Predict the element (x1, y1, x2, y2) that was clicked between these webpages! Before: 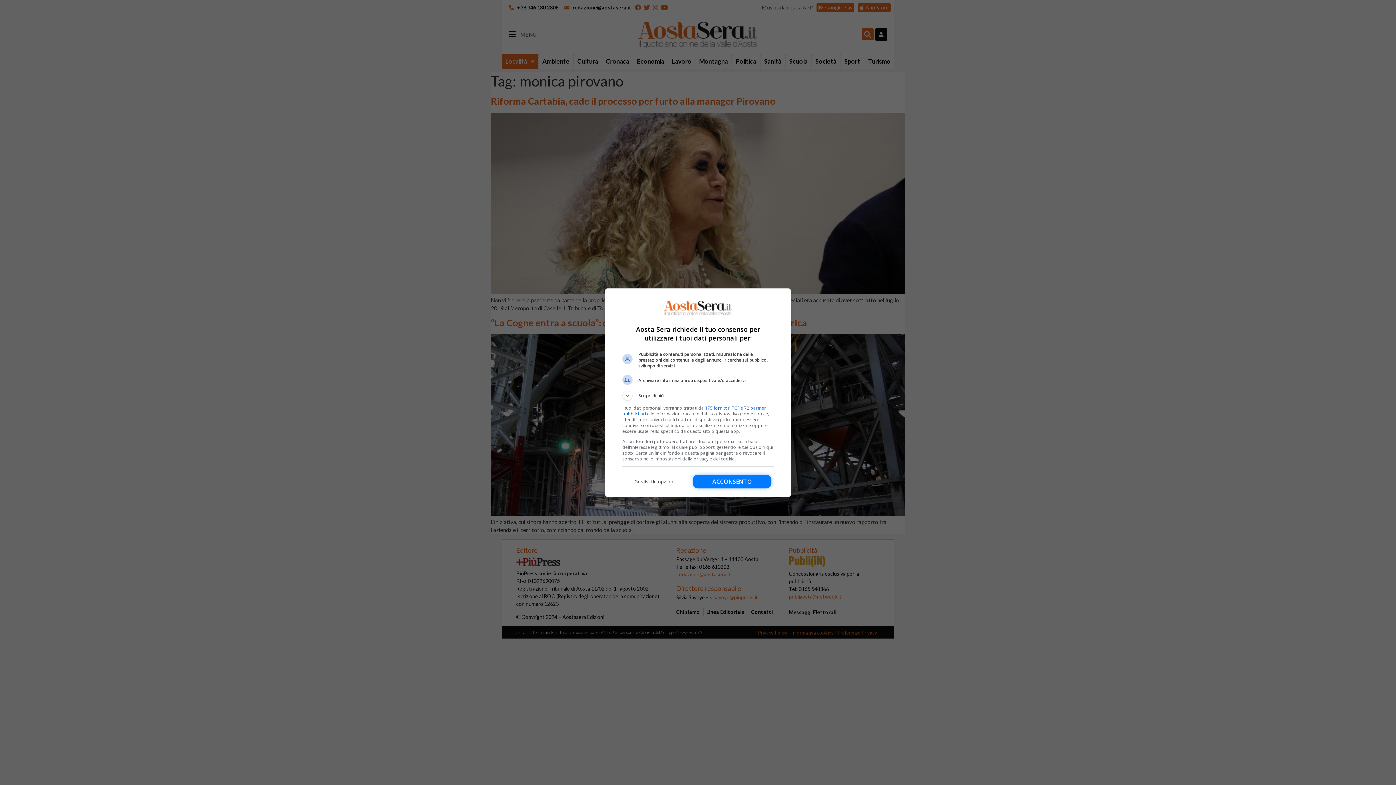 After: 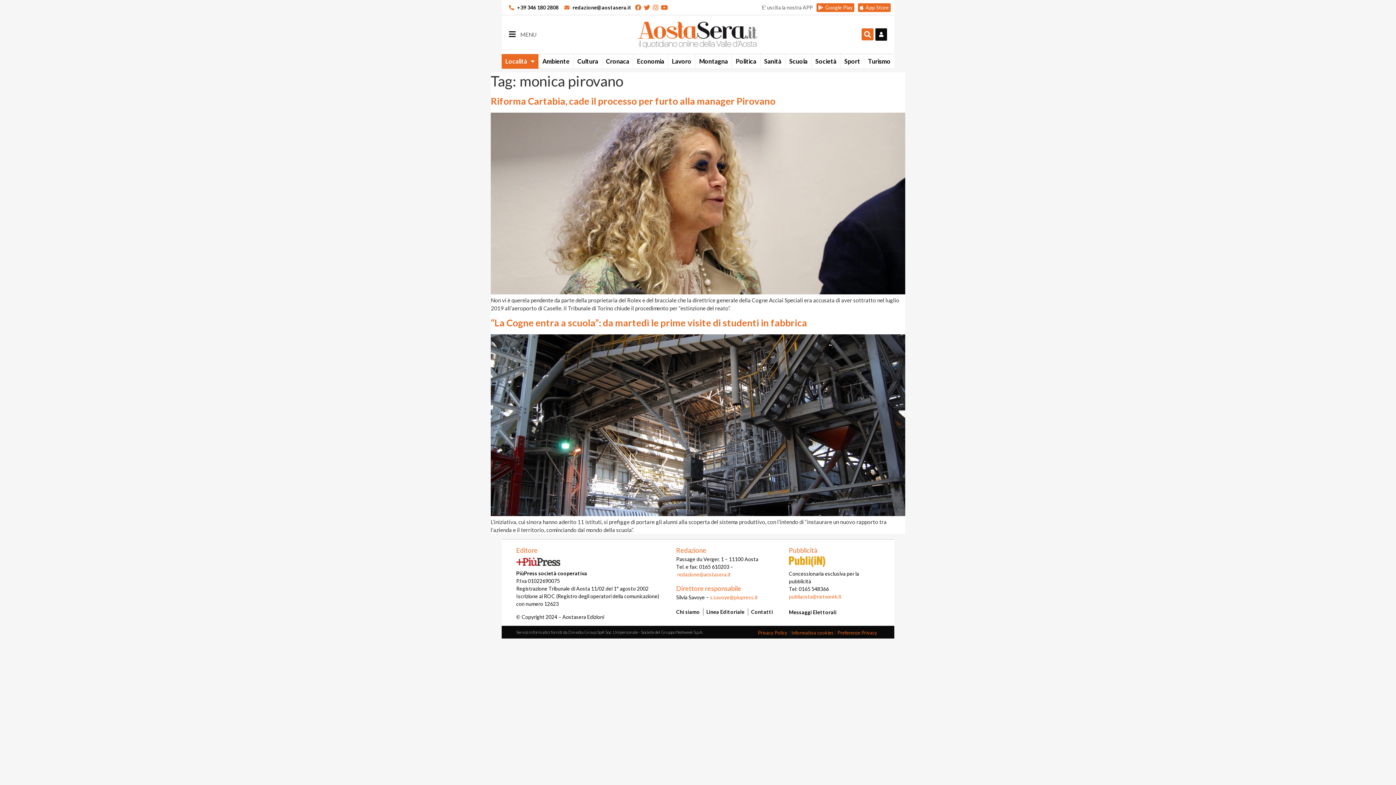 Action: label: Acconsento bbox: (693, 474, 771, 488)